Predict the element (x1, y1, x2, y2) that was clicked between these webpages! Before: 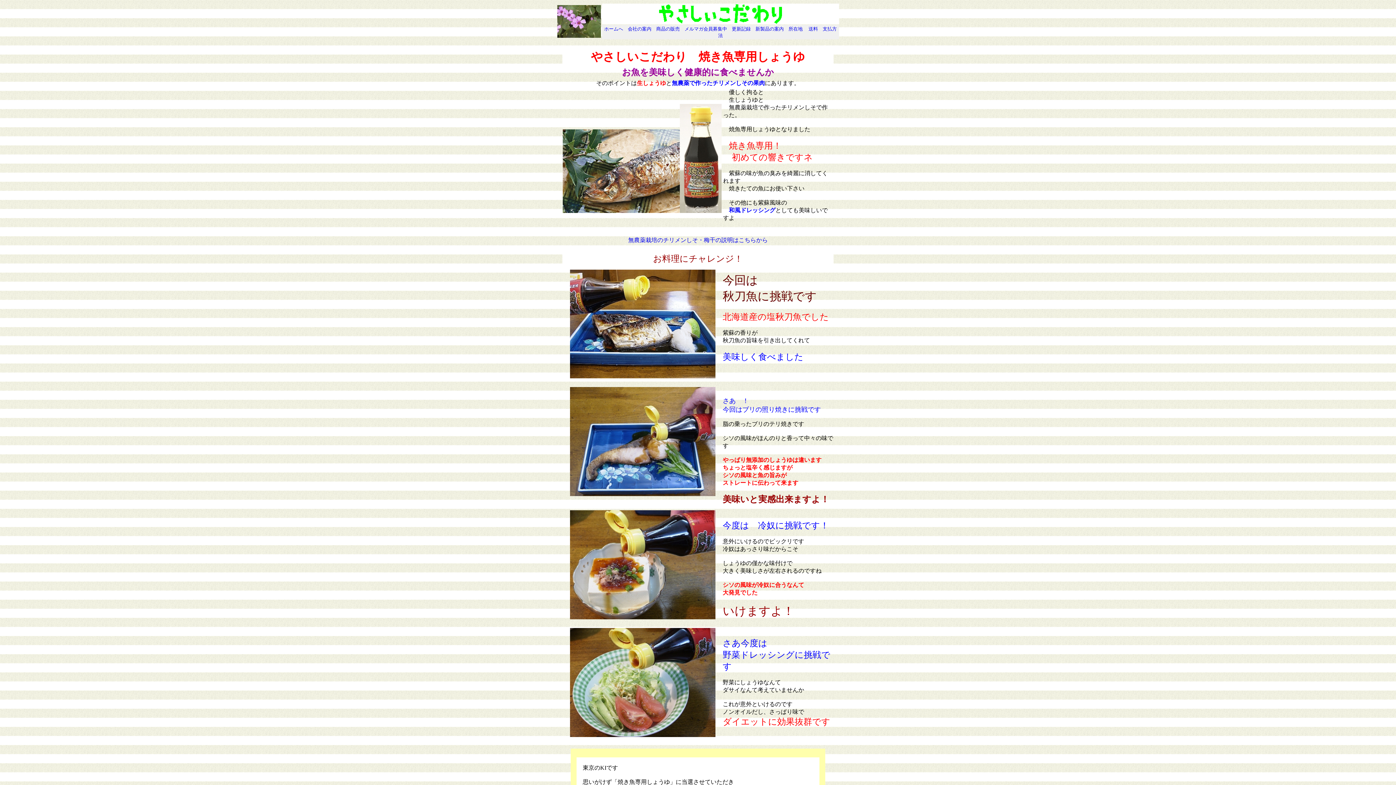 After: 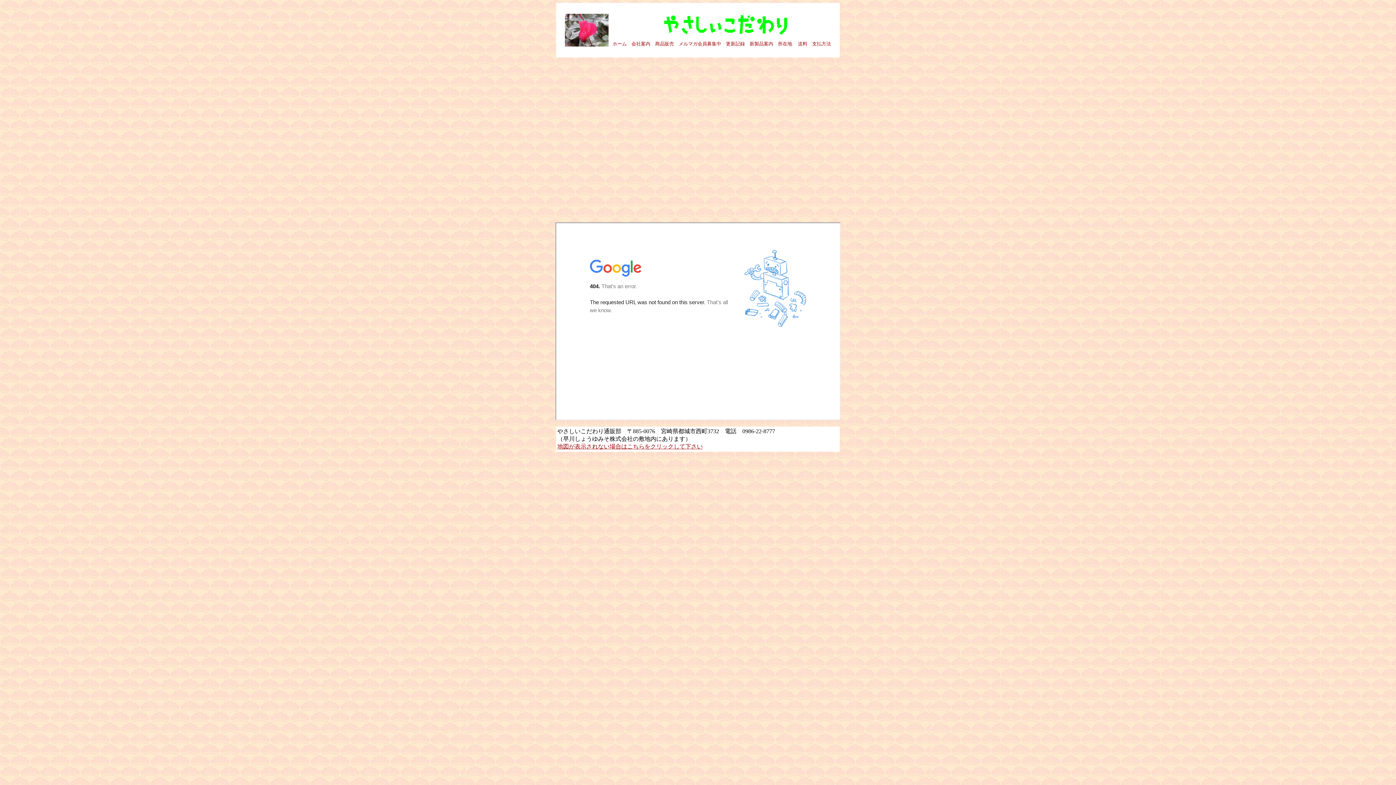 Action: bbox: (788, 26, 802, 31) label: 所在地